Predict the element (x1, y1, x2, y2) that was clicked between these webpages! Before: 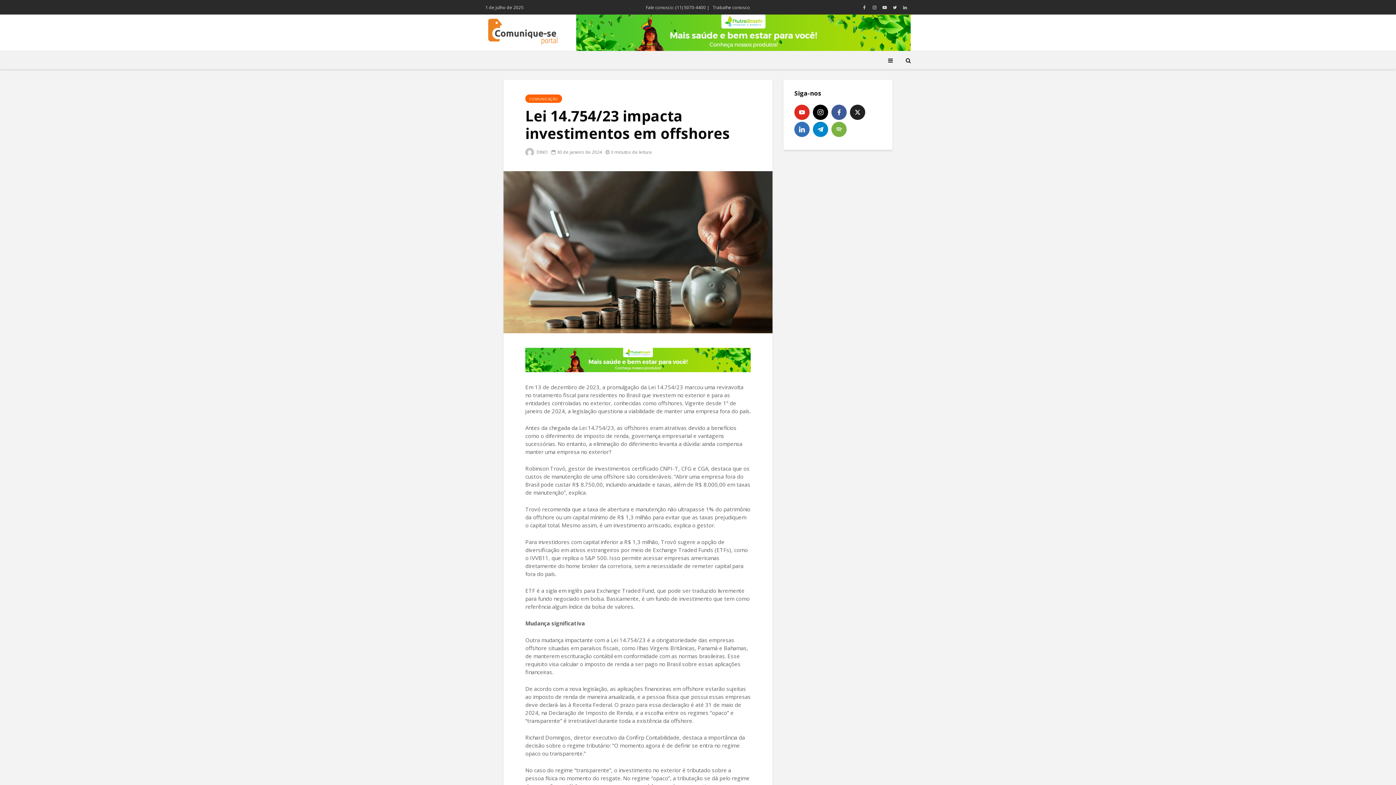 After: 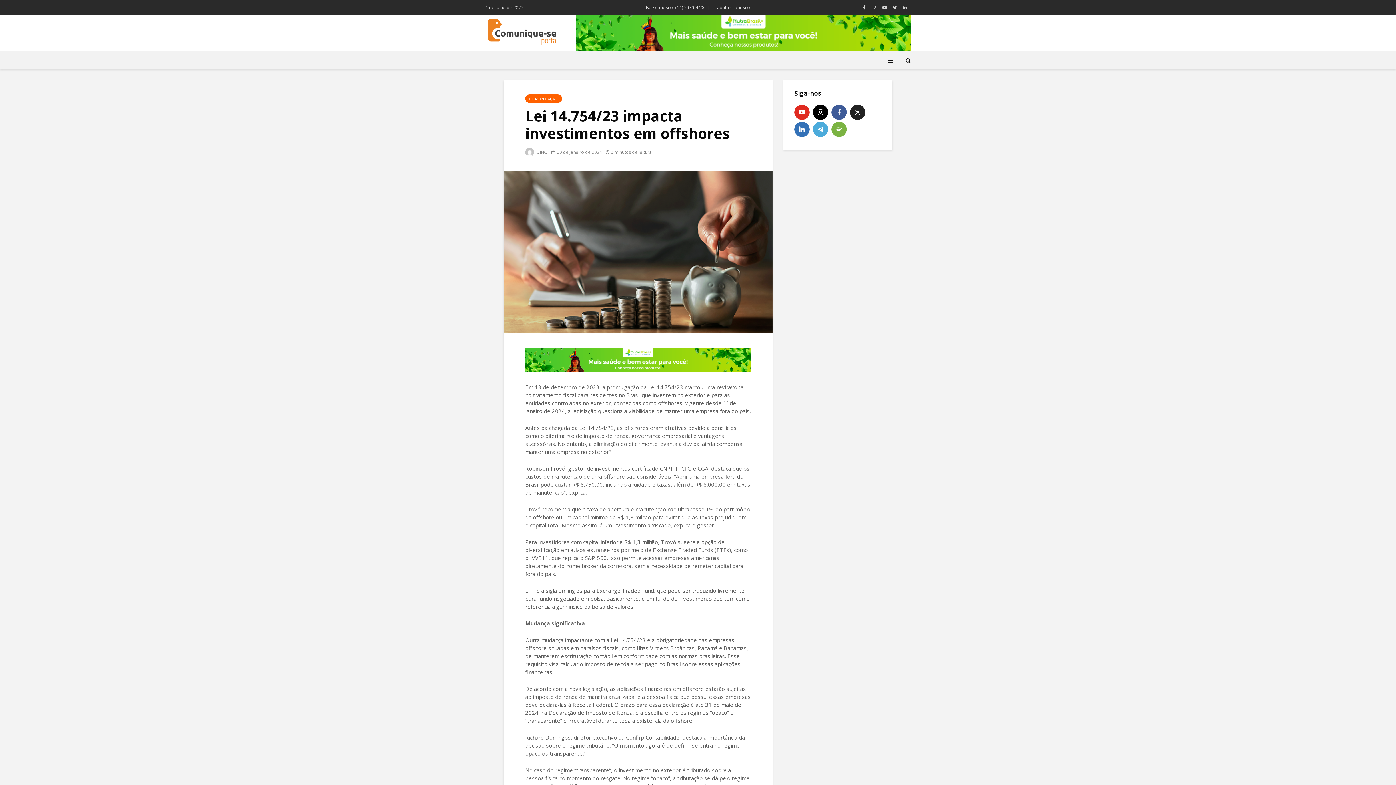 Action: bbox: (813, 121, 828, 137) label: telegram